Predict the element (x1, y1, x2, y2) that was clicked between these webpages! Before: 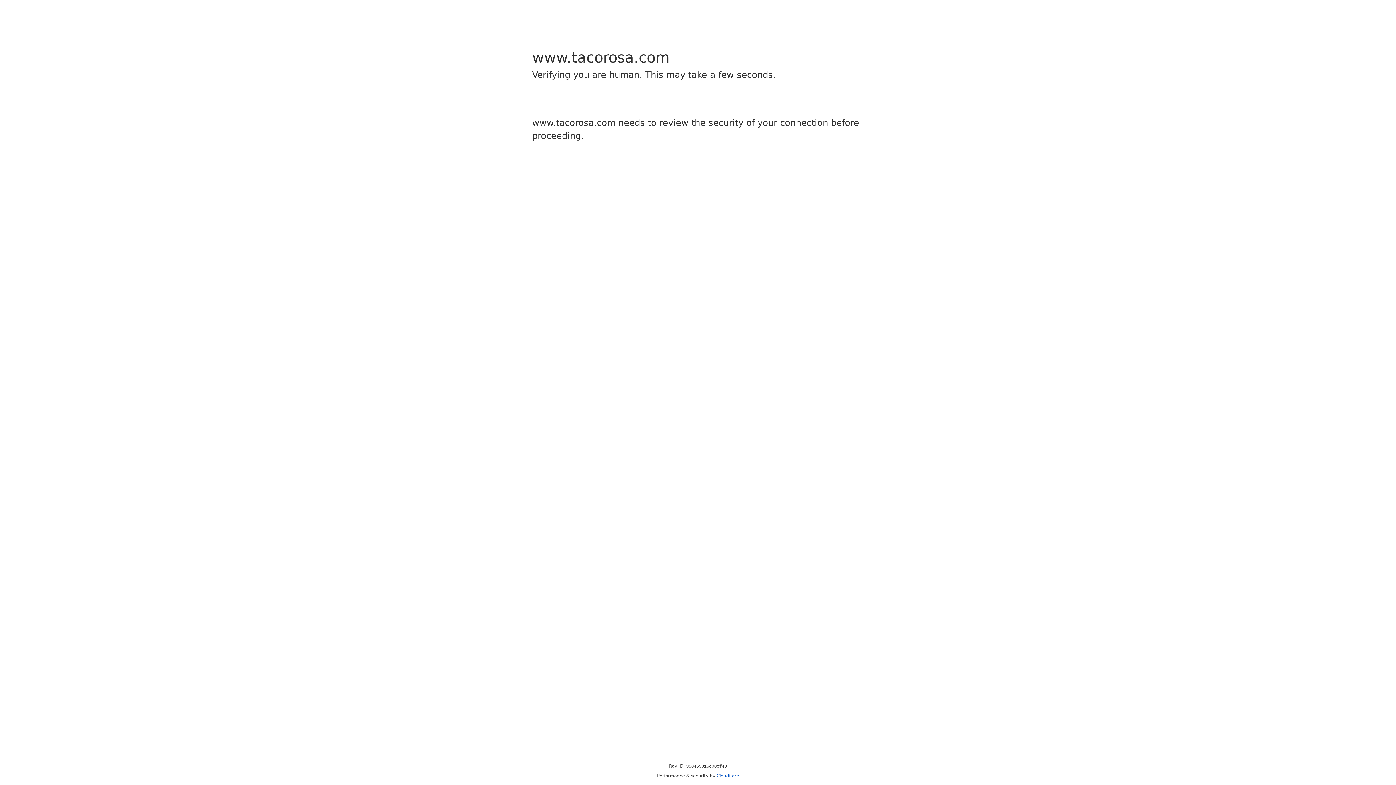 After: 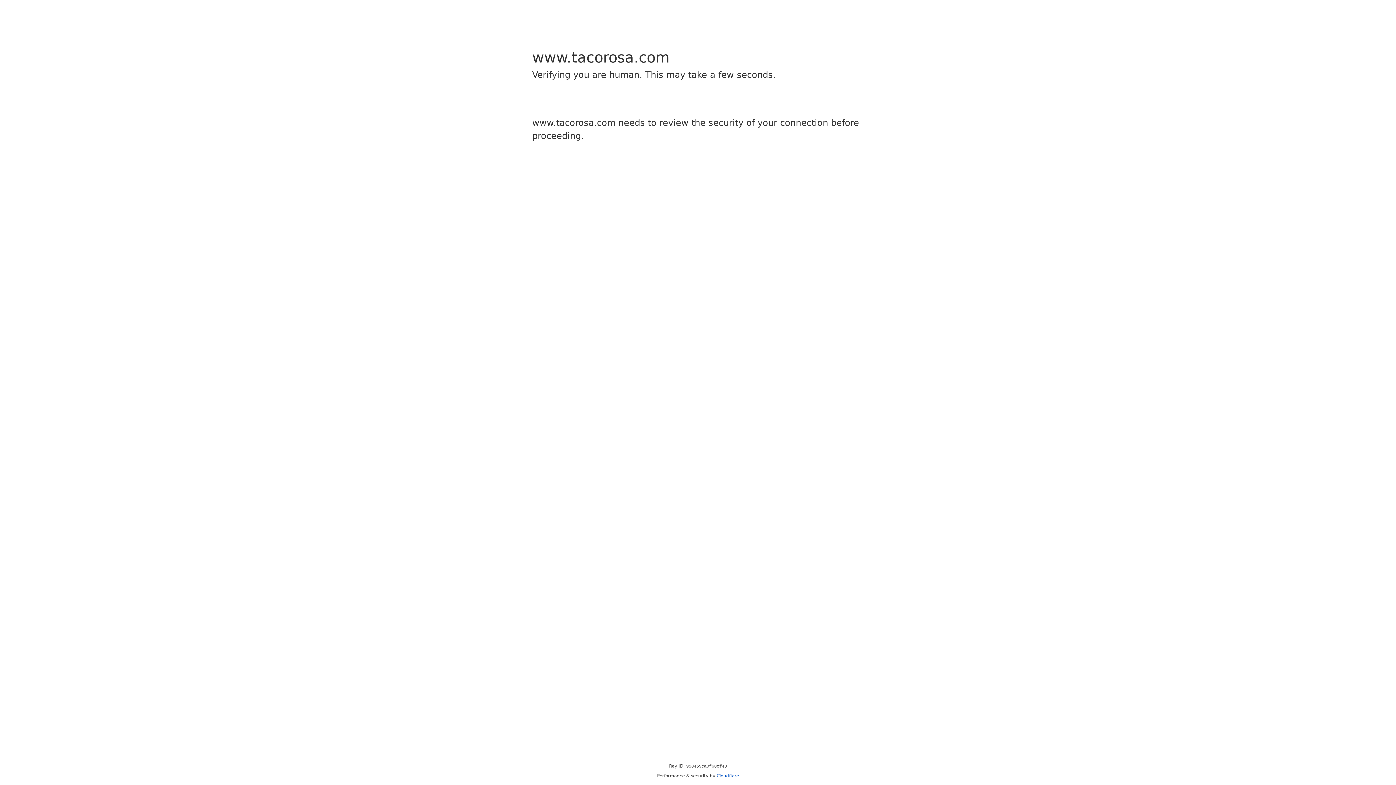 Action: bbox: (716, 773, 739, 778) label: Cloudflare